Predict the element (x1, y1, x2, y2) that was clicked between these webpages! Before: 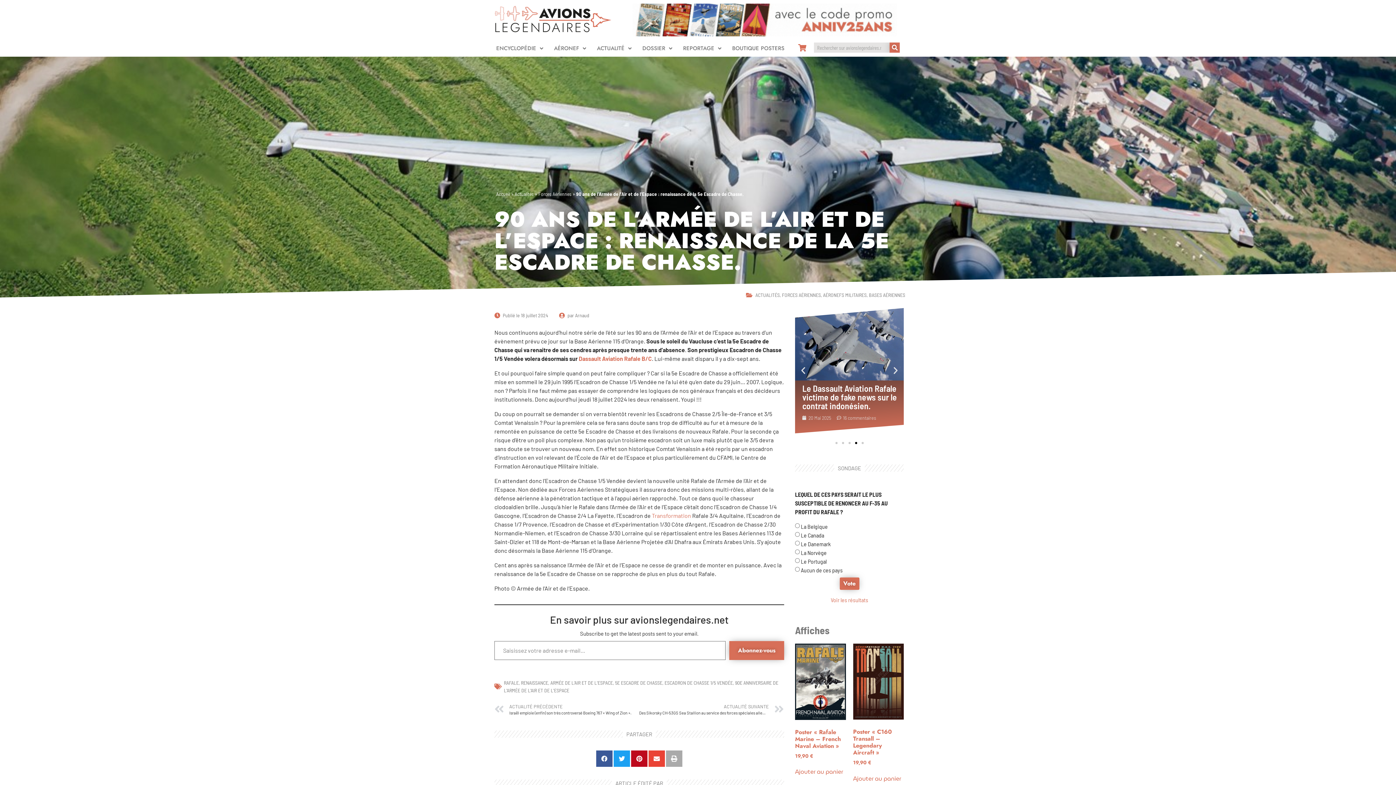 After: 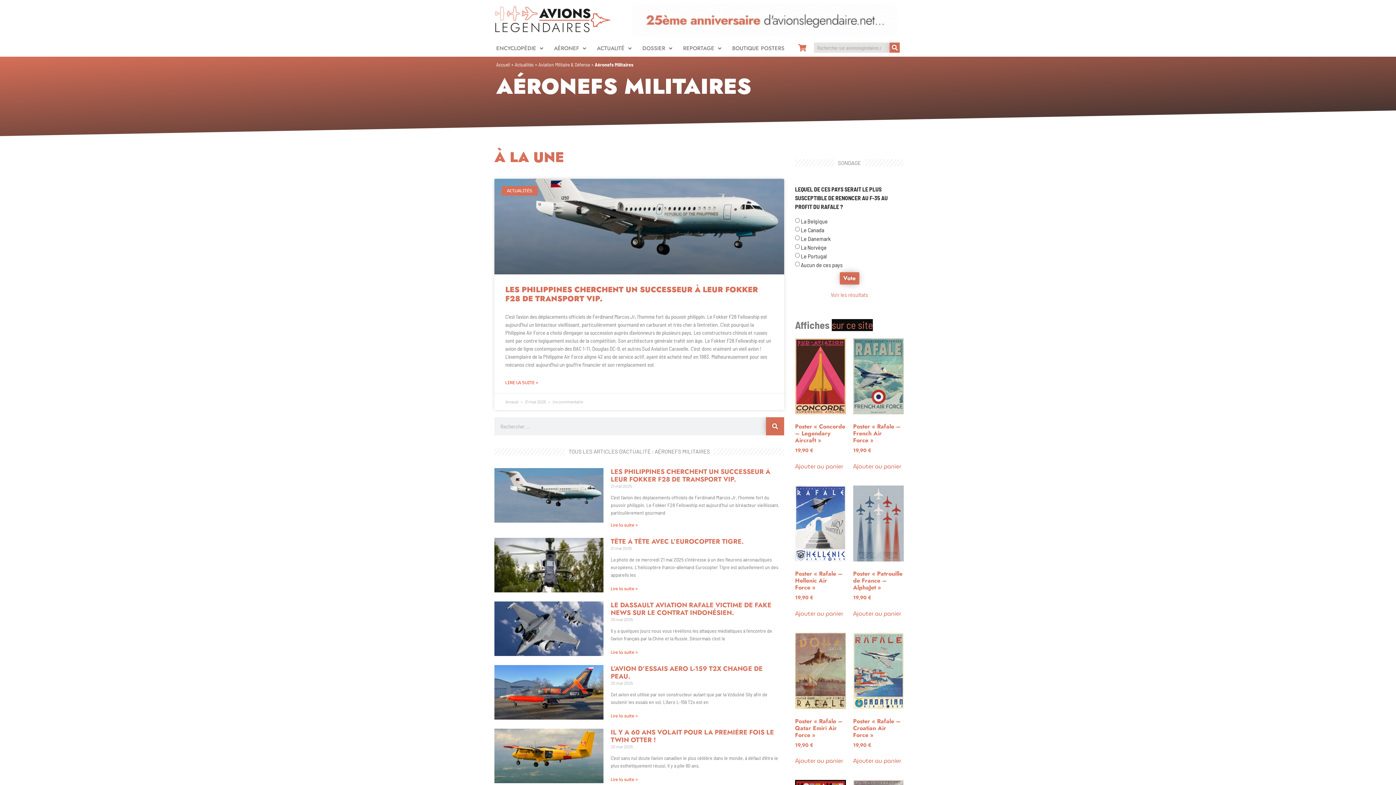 Action: bbox: (823, 292, 866, 298) label: AÉRONEFS MILITAIRES